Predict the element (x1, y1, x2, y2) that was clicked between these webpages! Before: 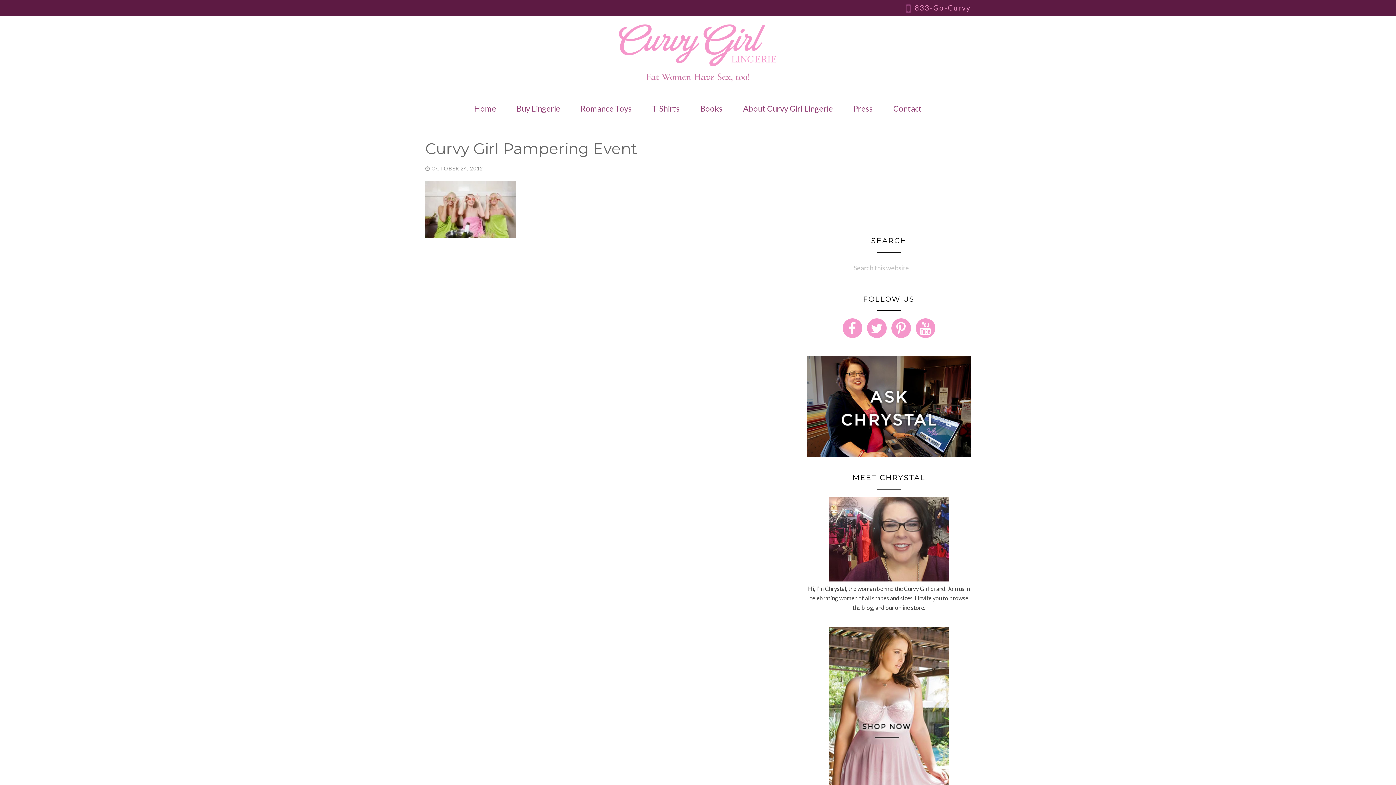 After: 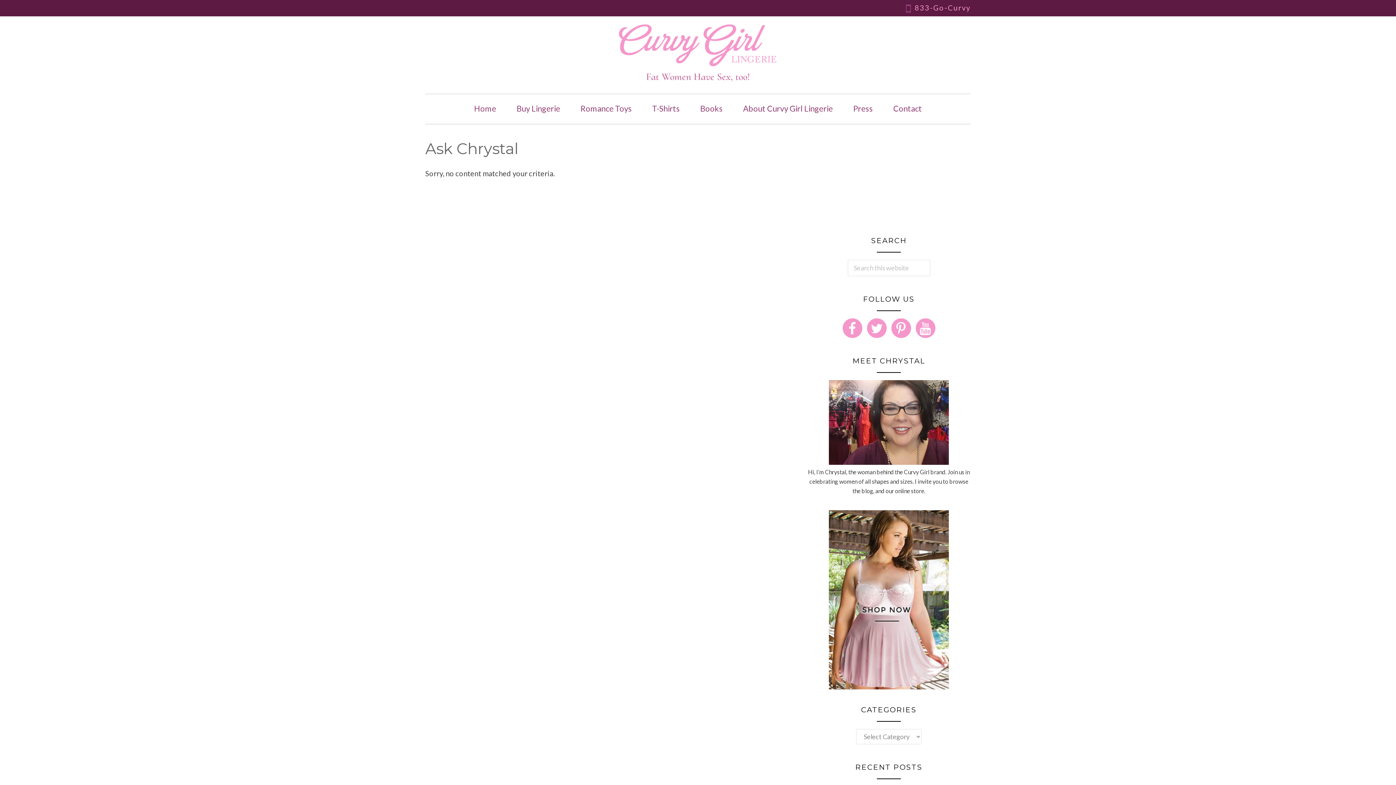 Action: bbox: (807, 450, 970, 456)